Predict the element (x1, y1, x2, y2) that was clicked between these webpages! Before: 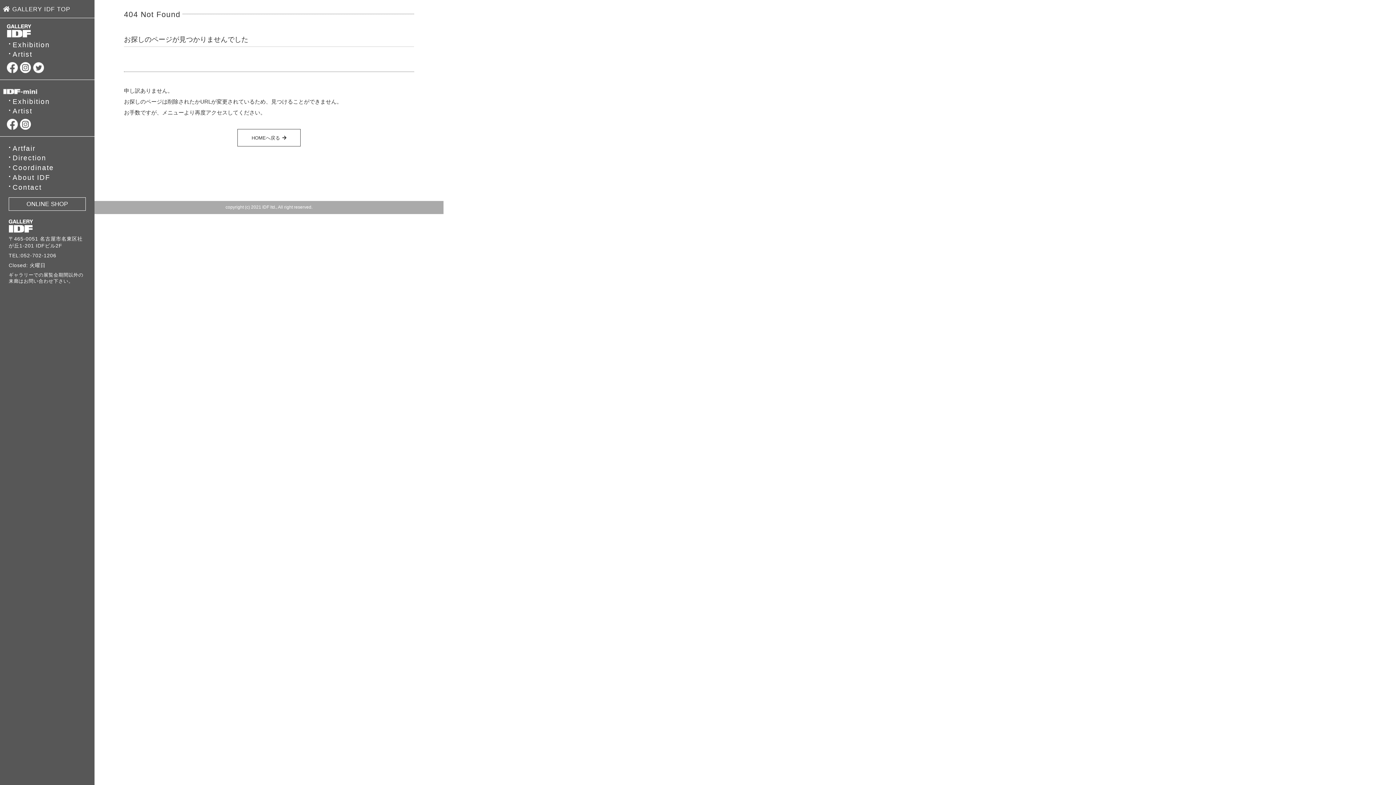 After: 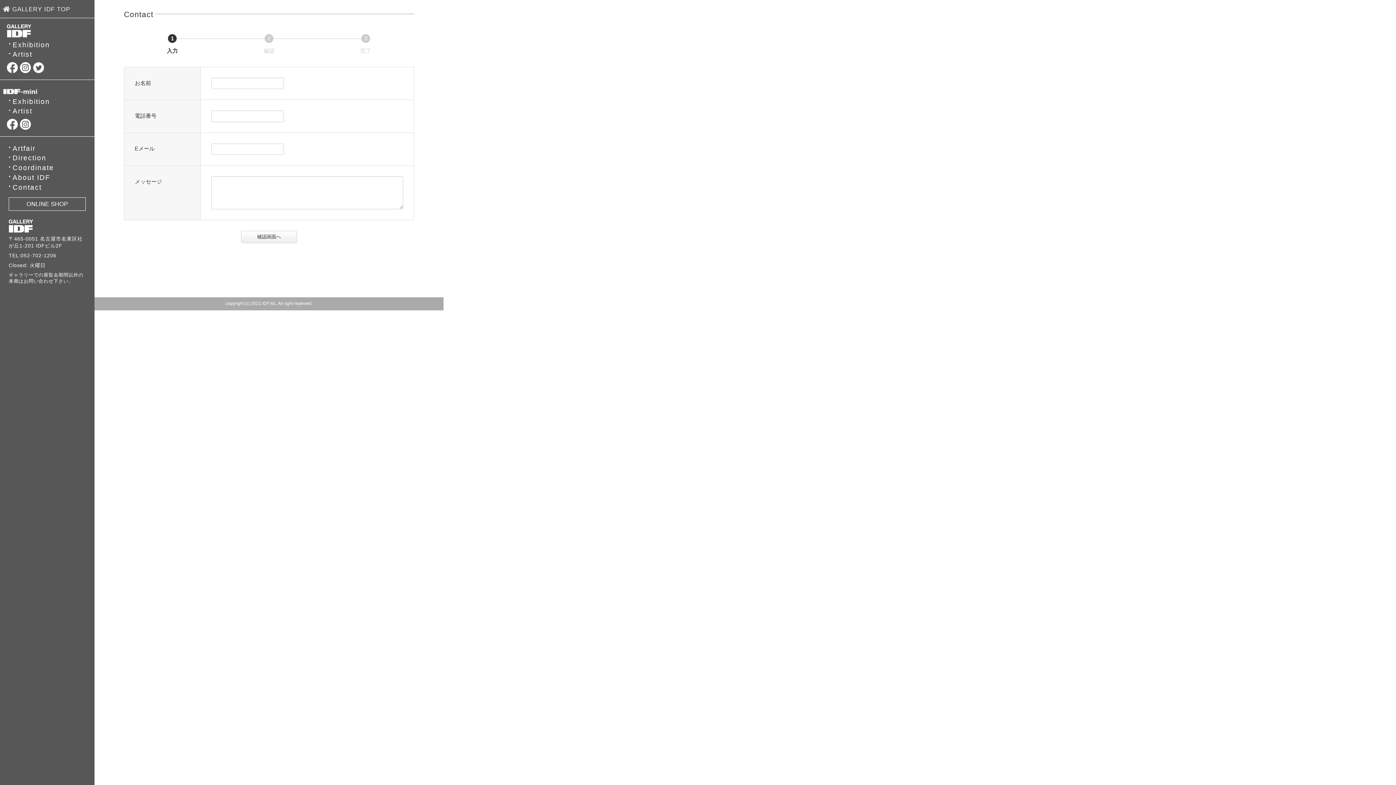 Action: label: Contact bbox: (9, 183, 88, 191)